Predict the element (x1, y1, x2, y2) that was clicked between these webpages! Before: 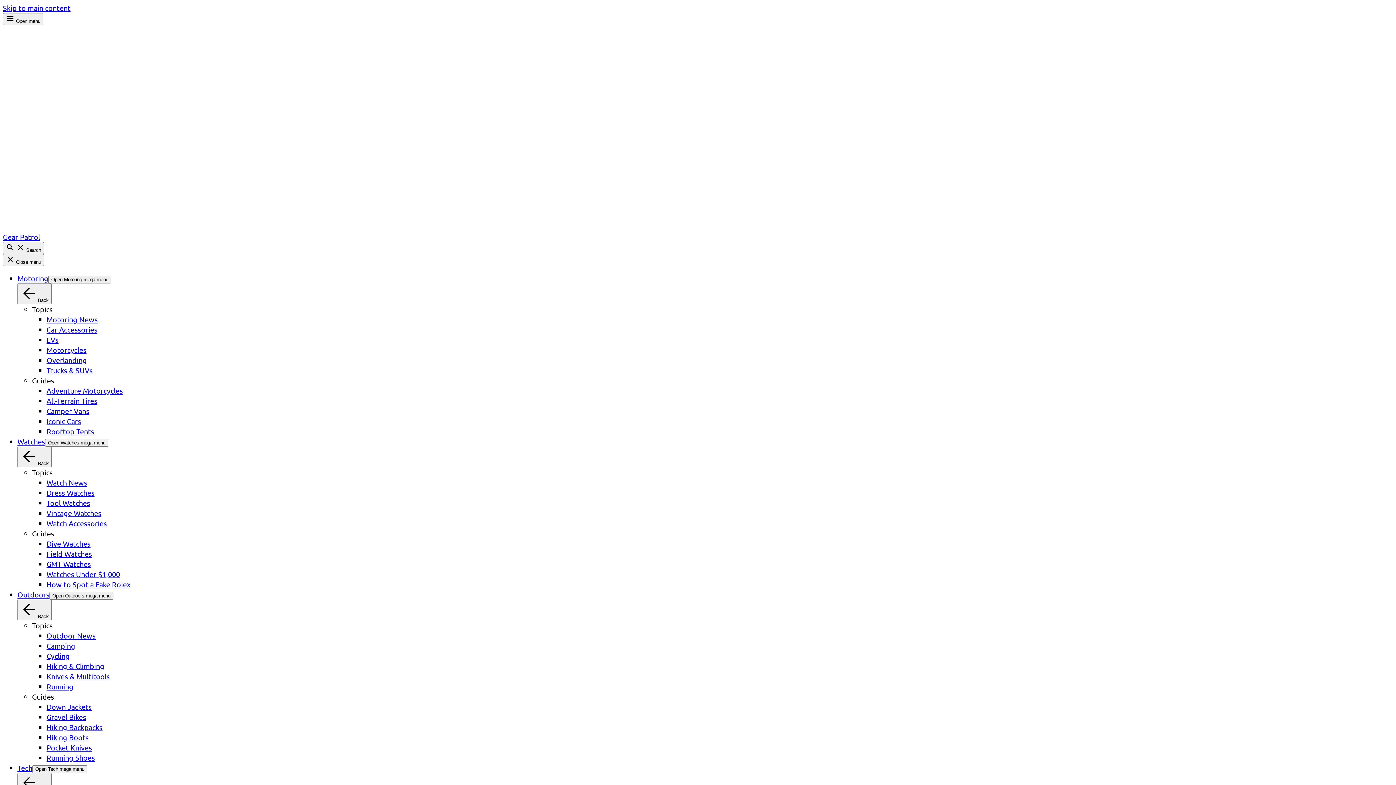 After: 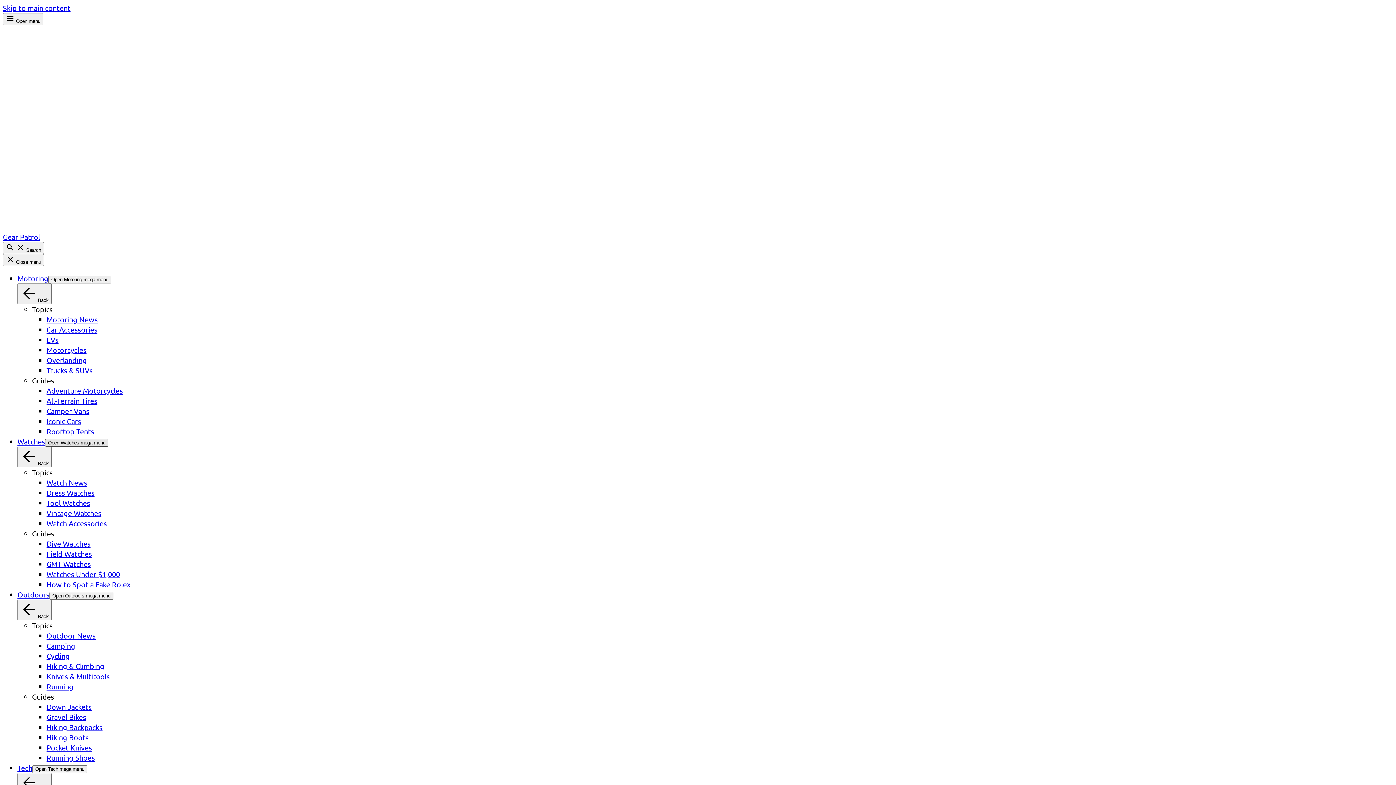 Action: bbox: (45, 439, 108, 446) label: Open Watches mega menu